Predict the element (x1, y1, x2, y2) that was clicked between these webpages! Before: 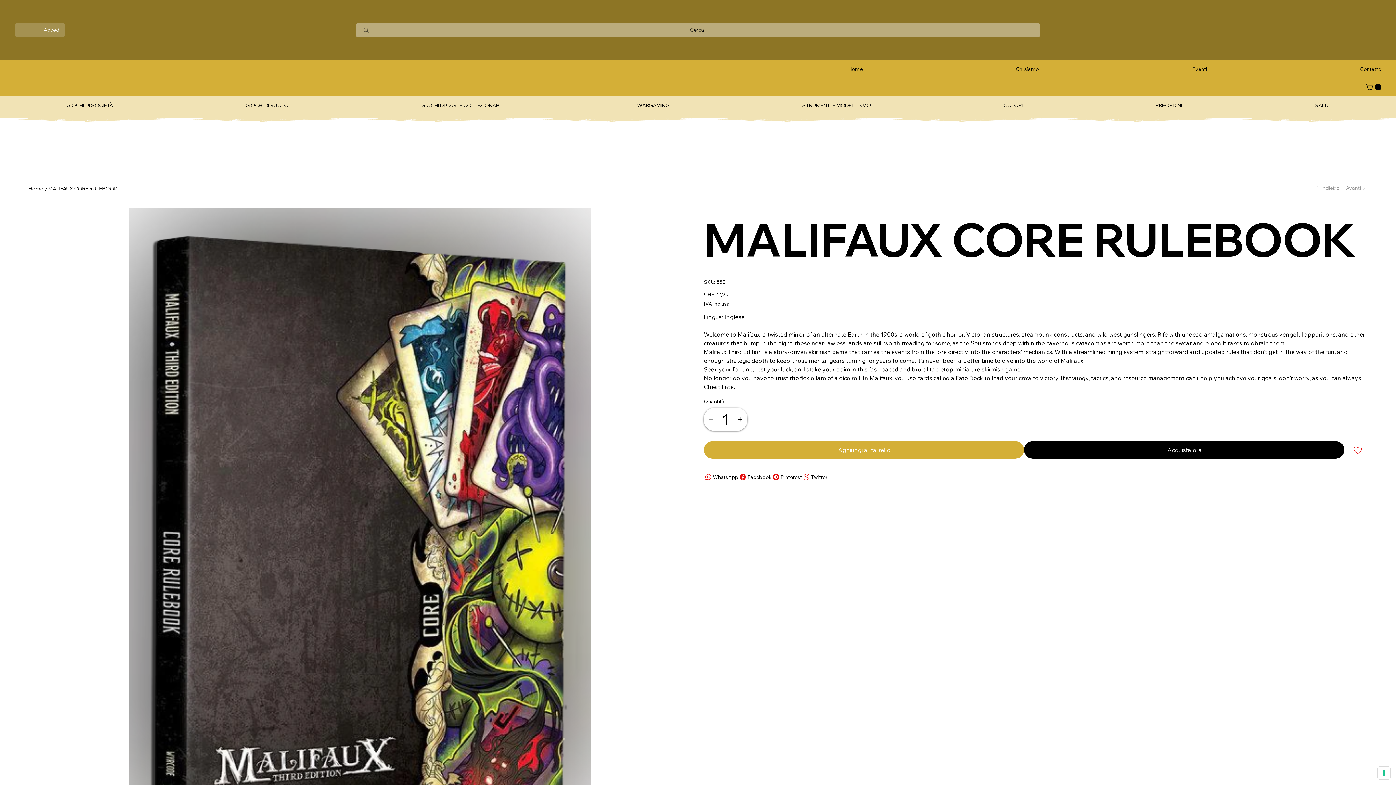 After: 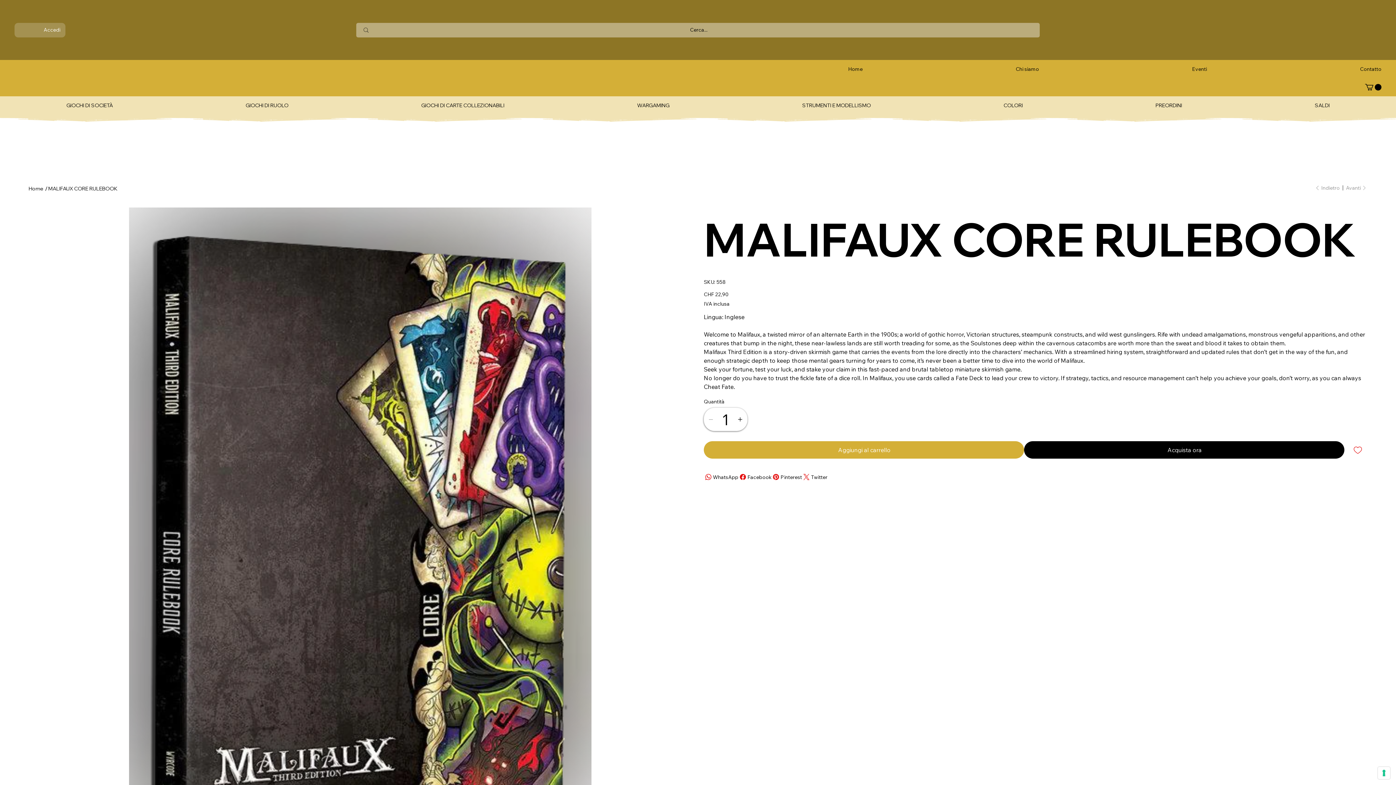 Action: bbox: (570, 100, 736, 110) label: WARGAMING